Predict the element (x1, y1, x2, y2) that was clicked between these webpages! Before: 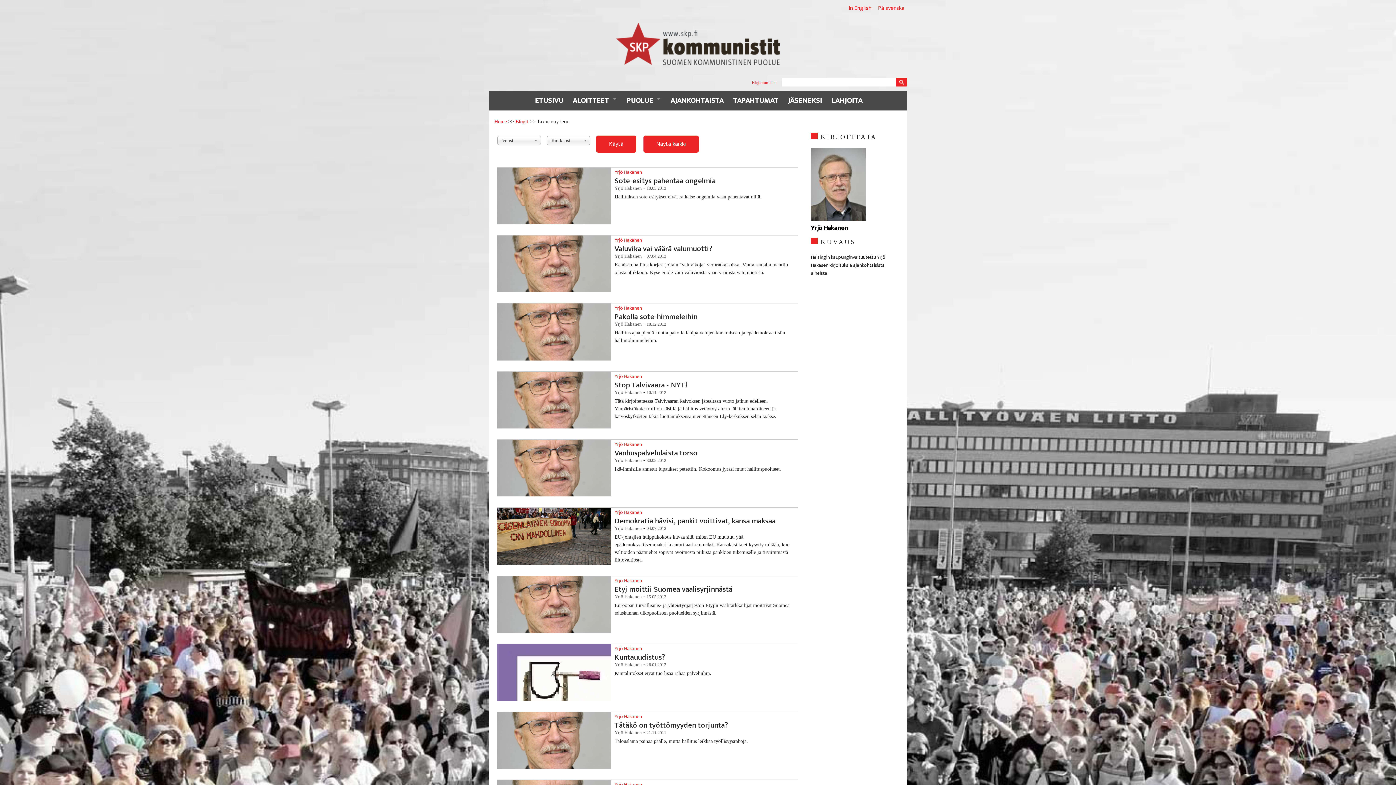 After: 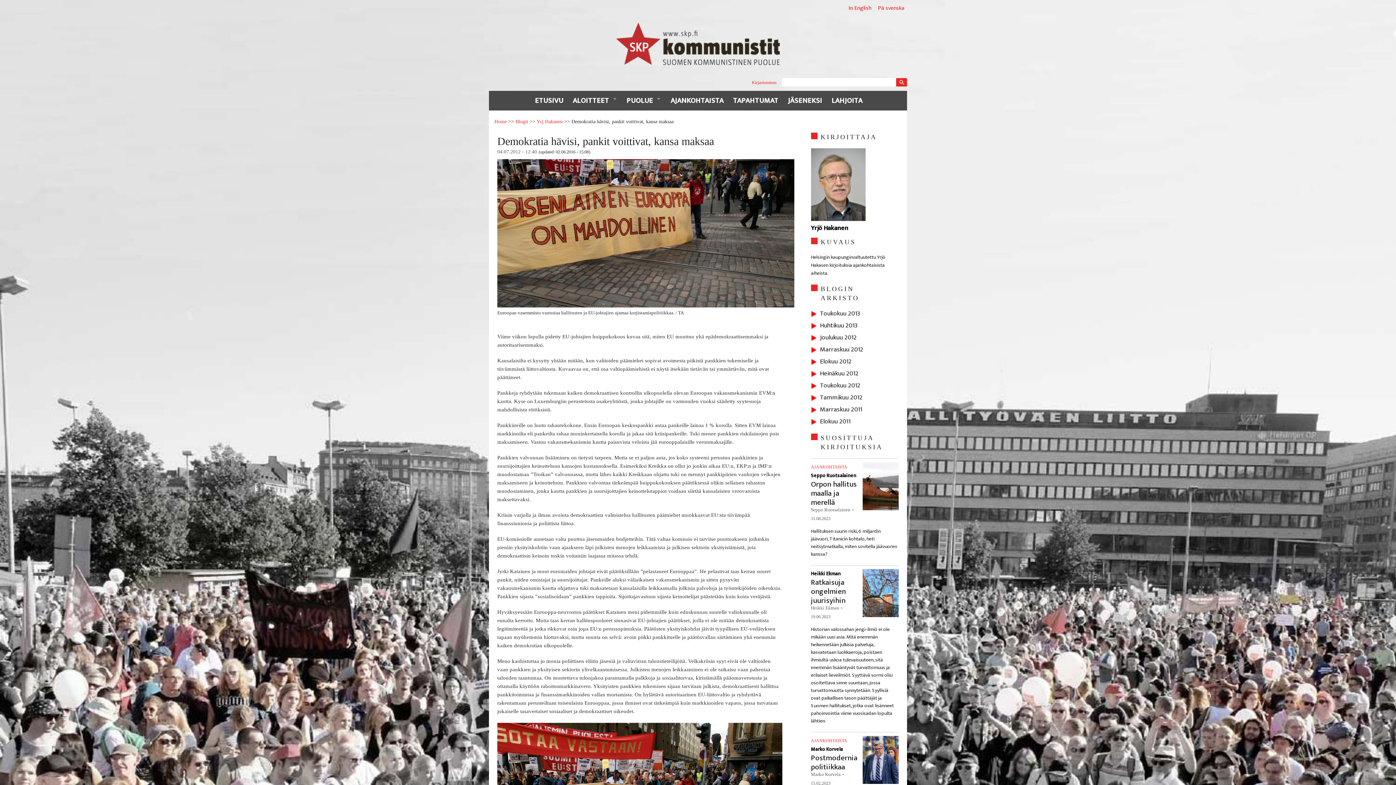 Action: bbox: (497, 534, 611, 540)